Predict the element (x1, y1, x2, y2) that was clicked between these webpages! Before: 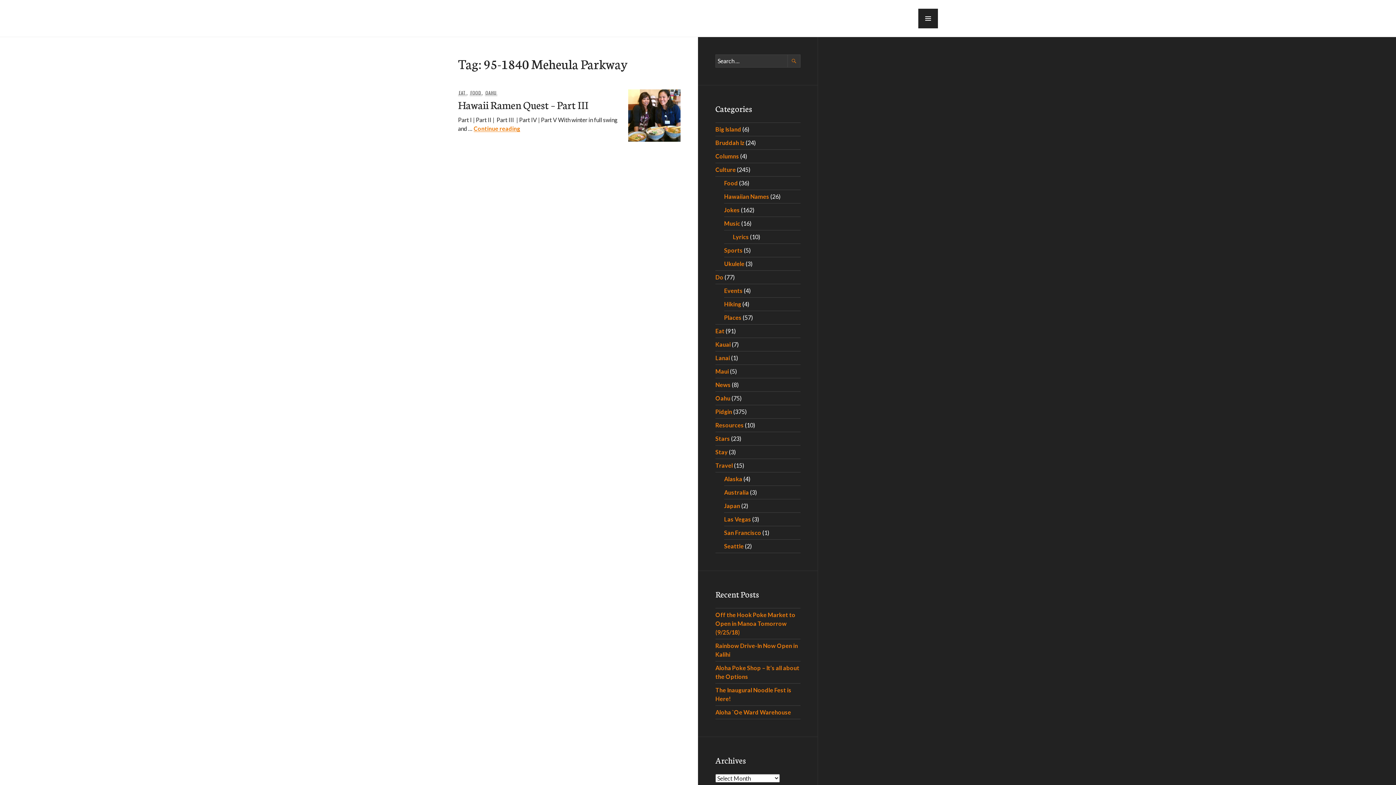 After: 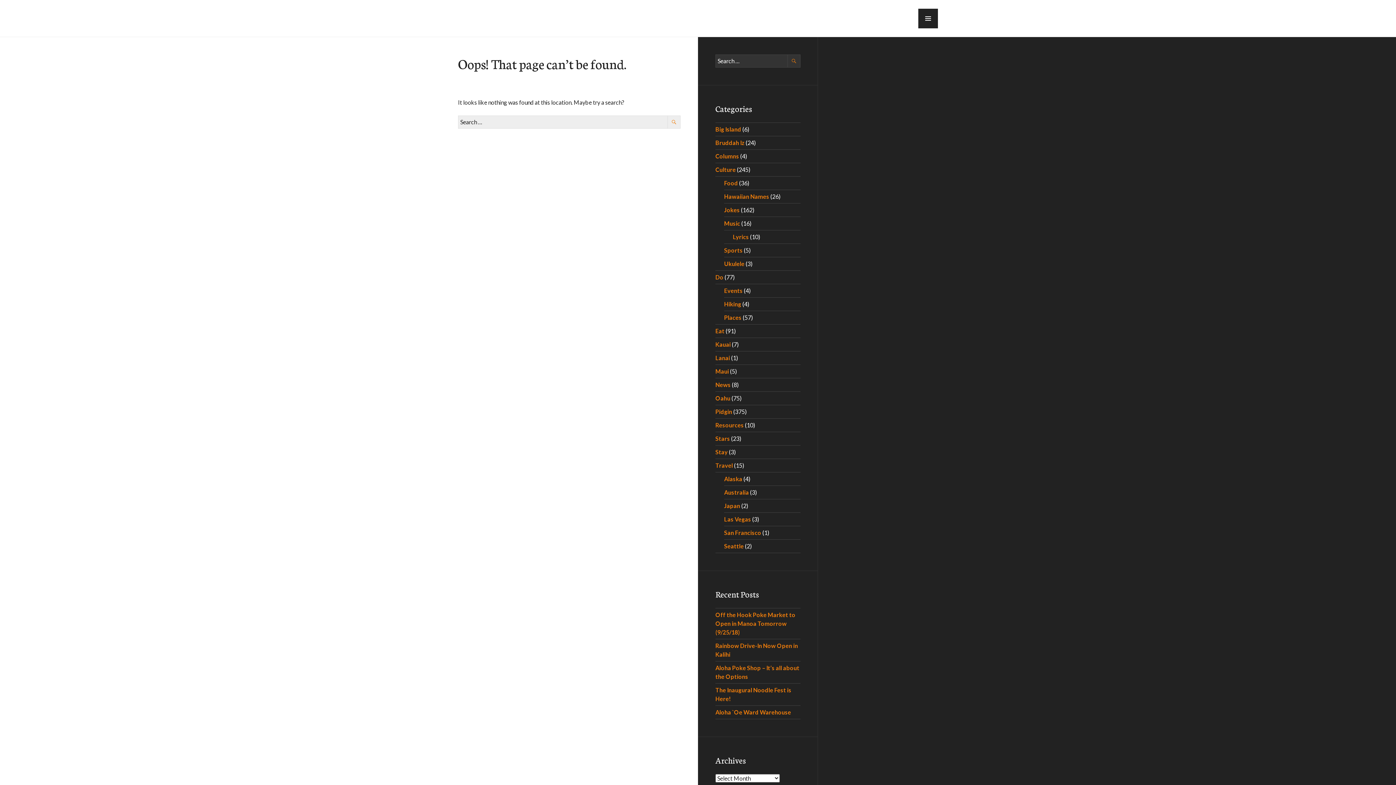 Action: label: Hiking bbox: (724, 300, 741, 307)